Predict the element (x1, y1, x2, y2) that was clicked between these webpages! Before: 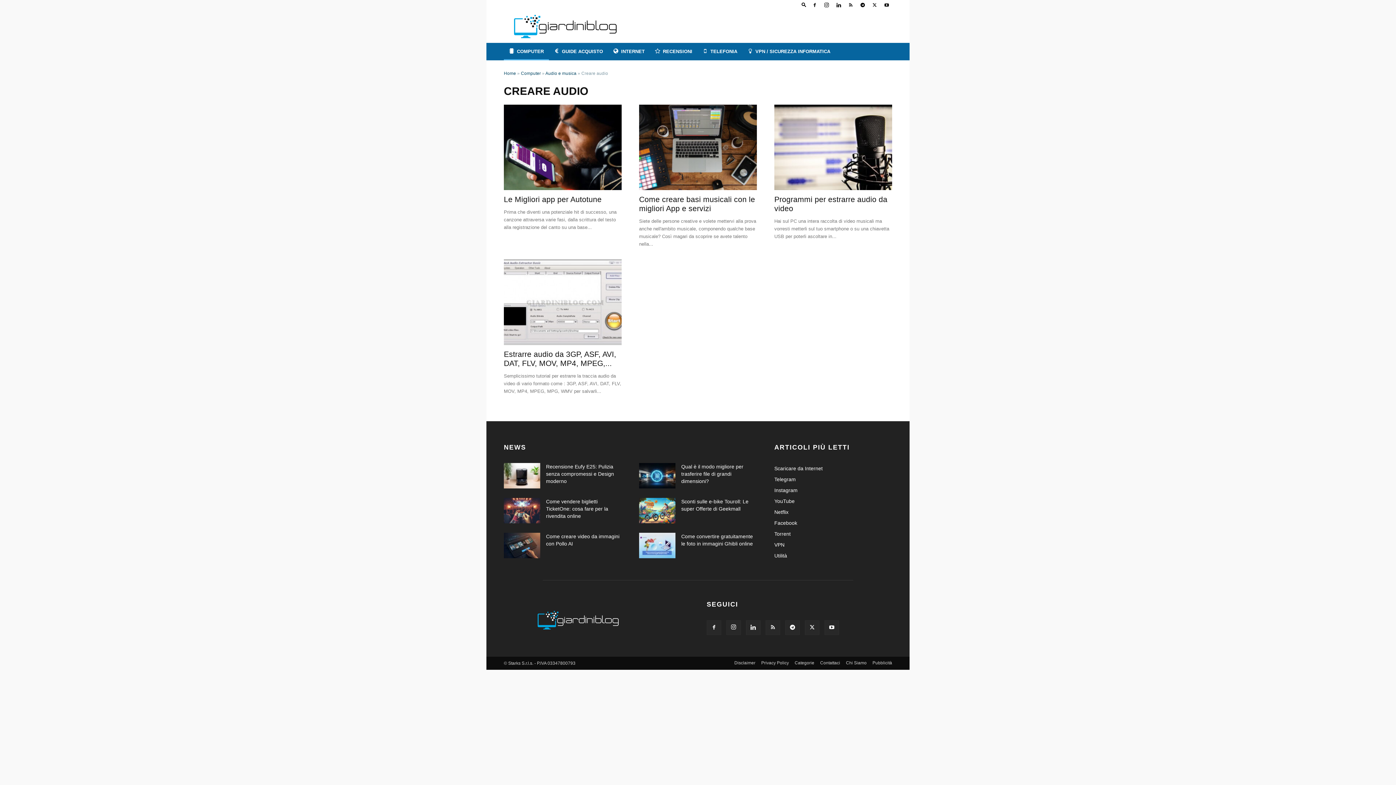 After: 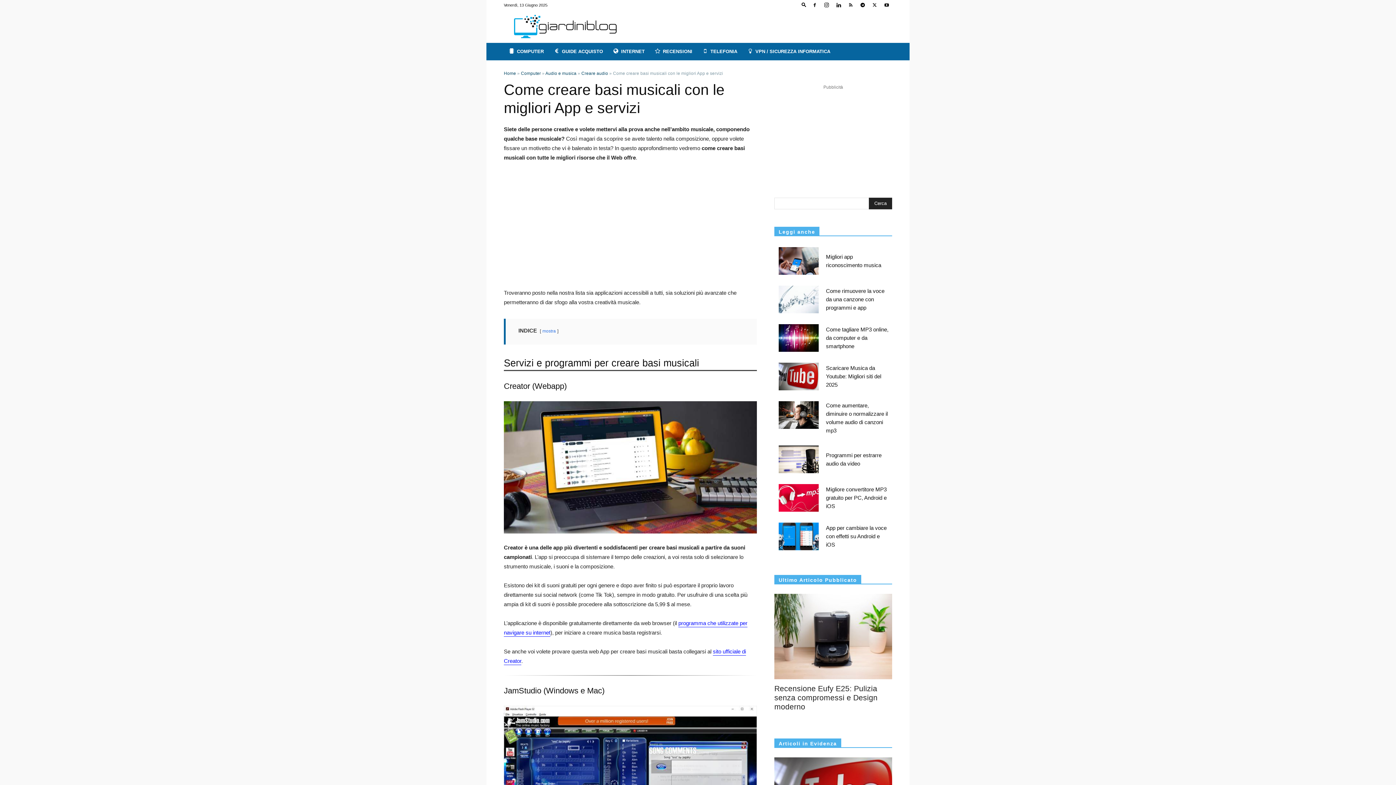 Action: bbox: (639, 104, 757, 190)